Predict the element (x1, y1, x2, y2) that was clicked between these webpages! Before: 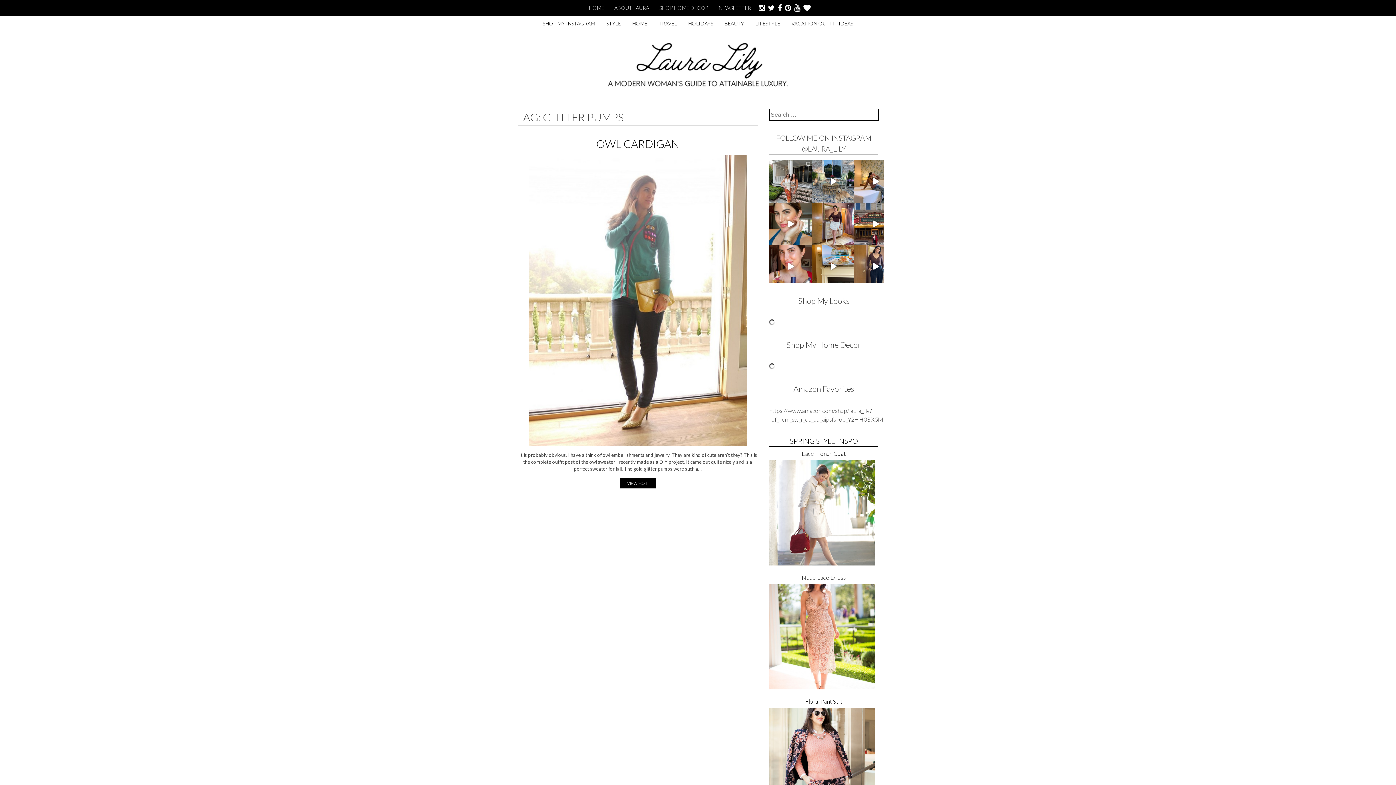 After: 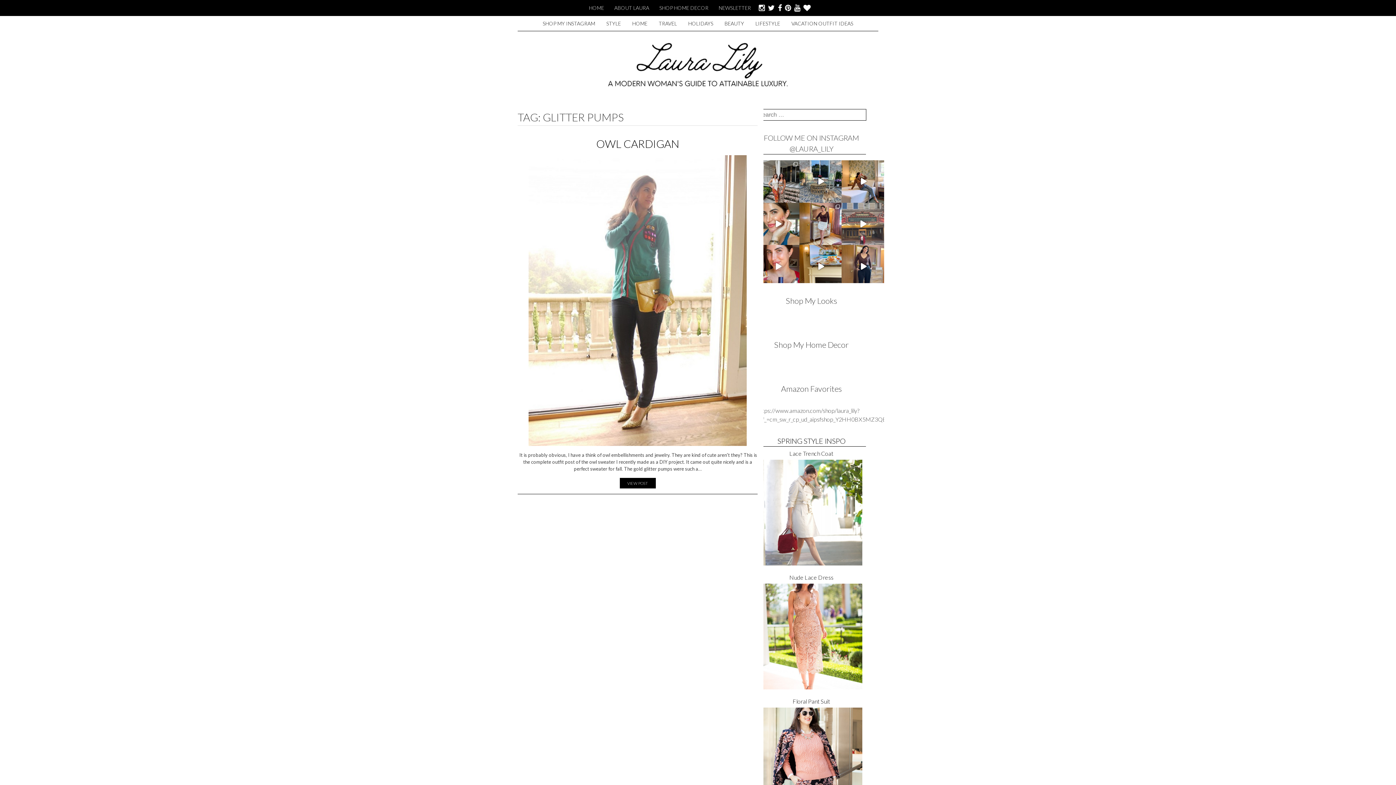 Action: bbox: (854, 202, 896, 245)